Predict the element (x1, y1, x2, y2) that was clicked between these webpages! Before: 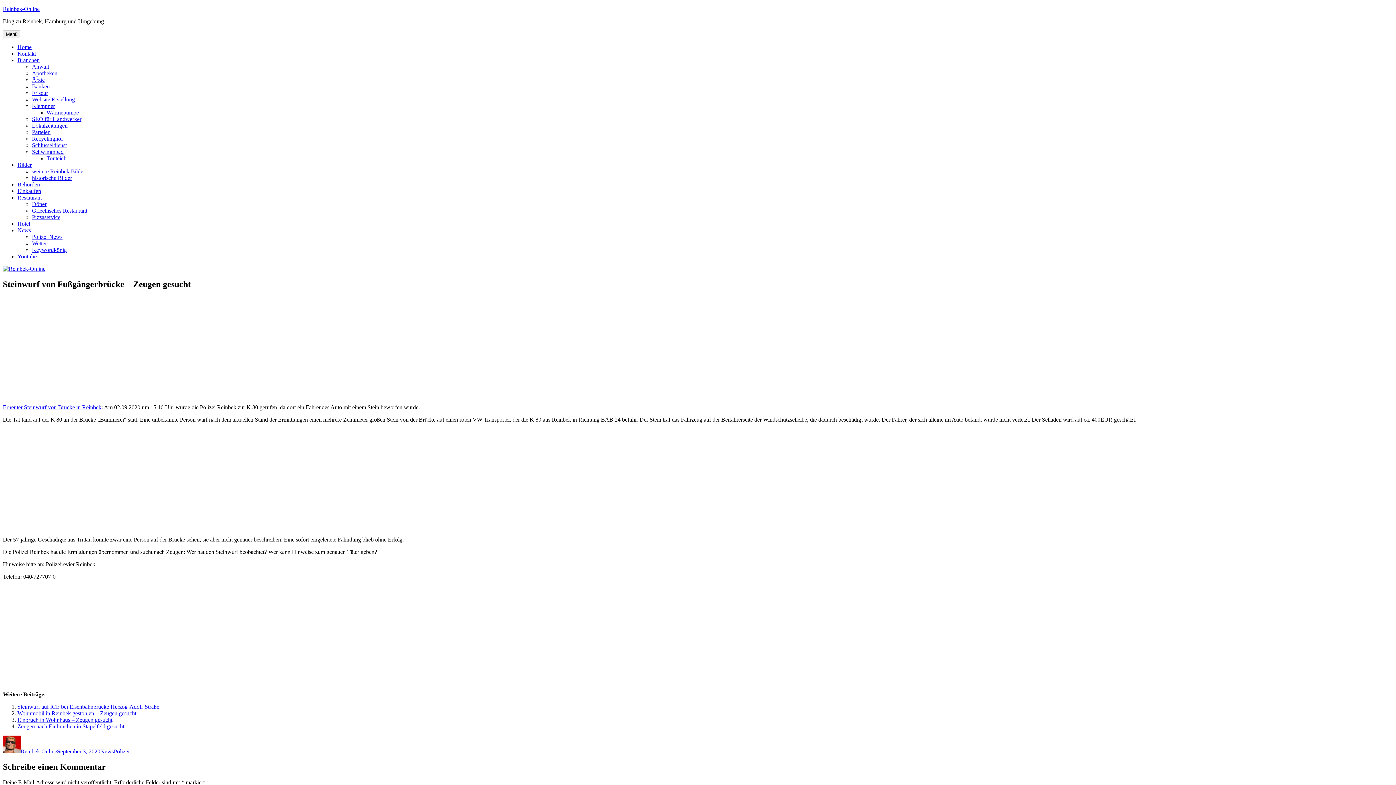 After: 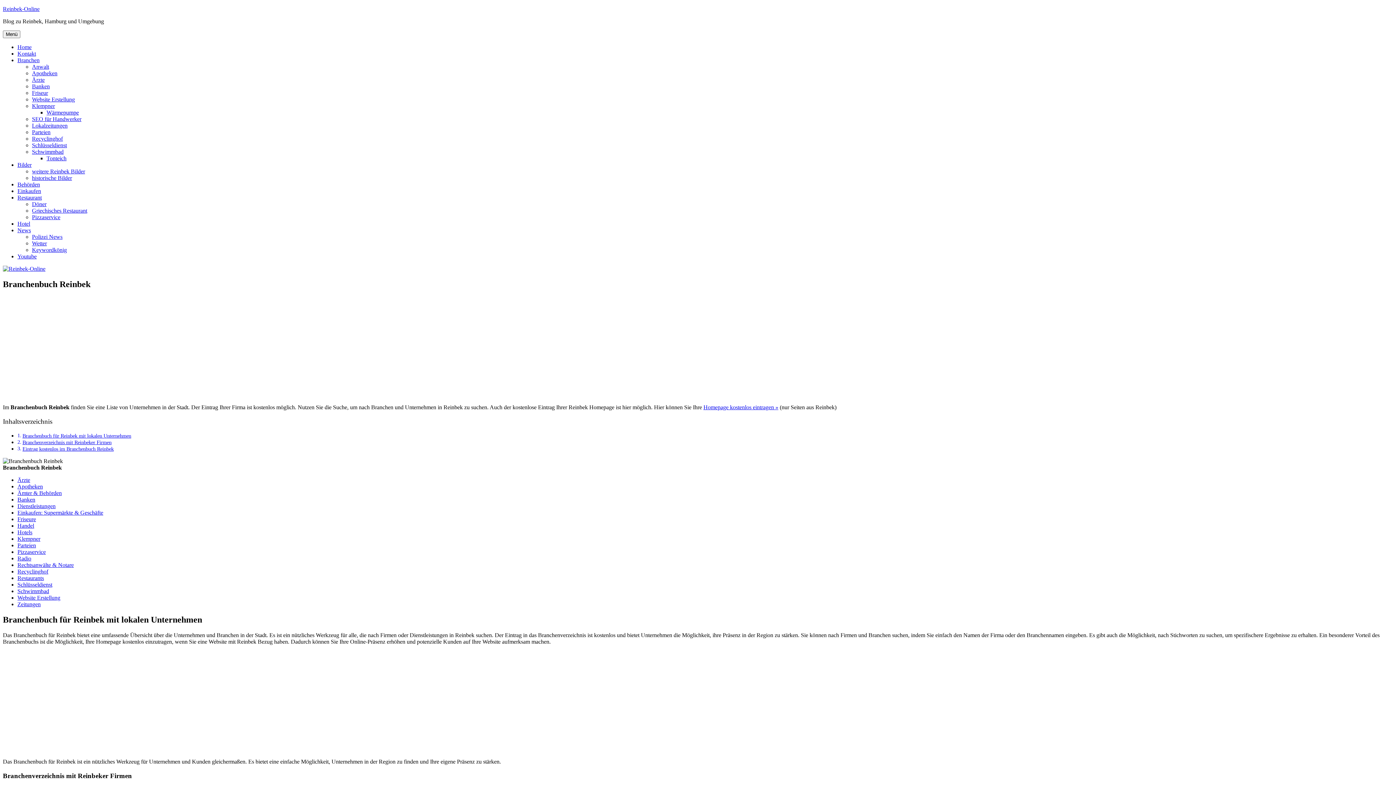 Action: label: Branchen bbox: (17, 57, 39, 63)